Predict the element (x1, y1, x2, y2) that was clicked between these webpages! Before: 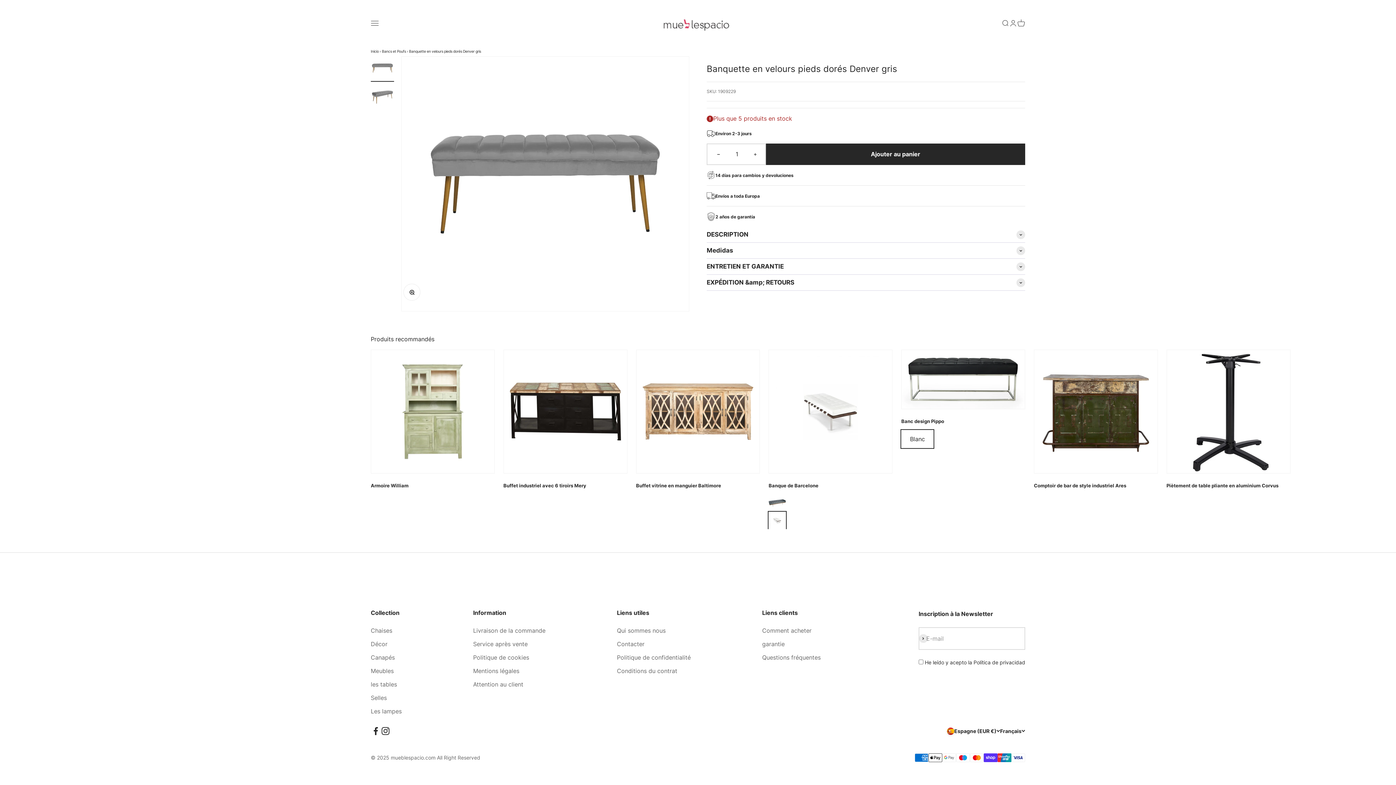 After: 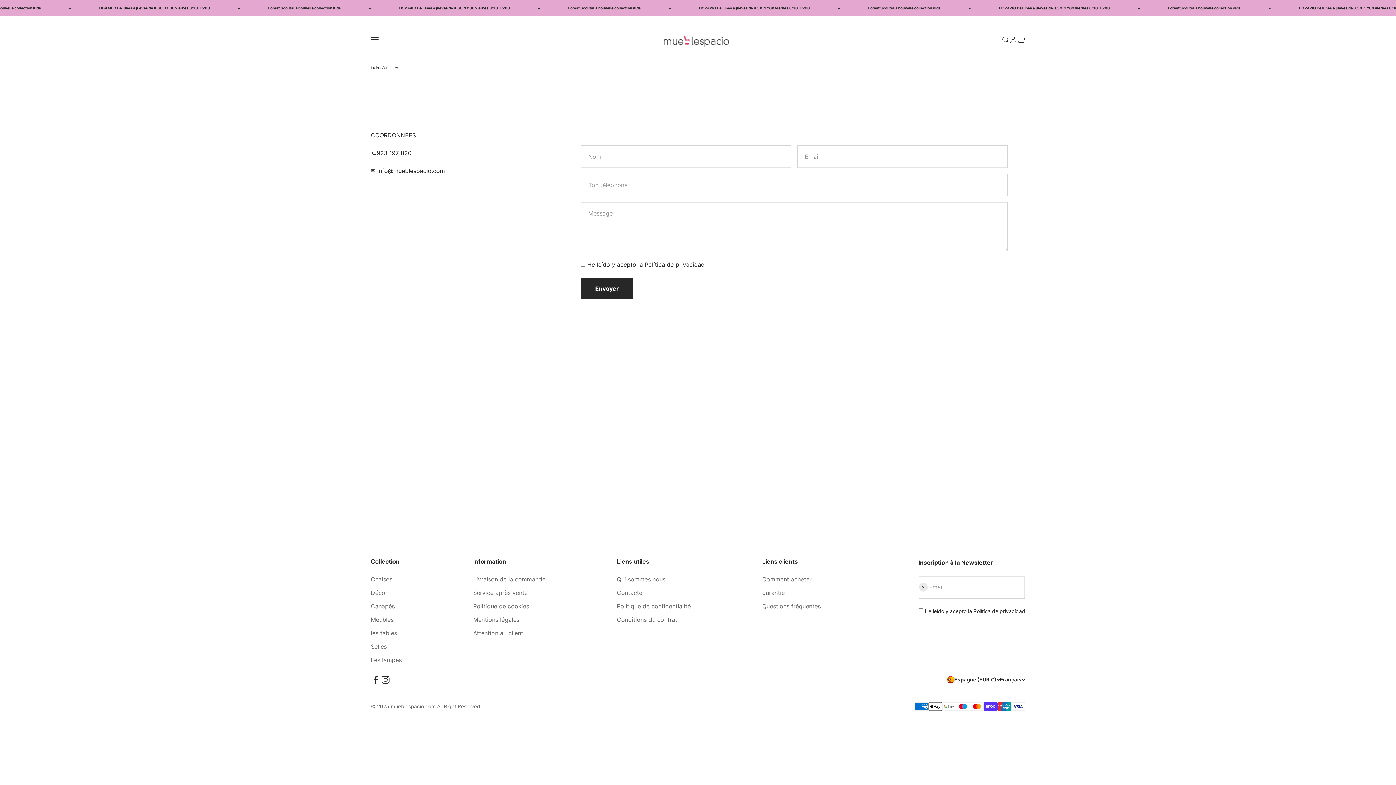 Action: label: Contacter bbox: (617, 640, 644, 649)